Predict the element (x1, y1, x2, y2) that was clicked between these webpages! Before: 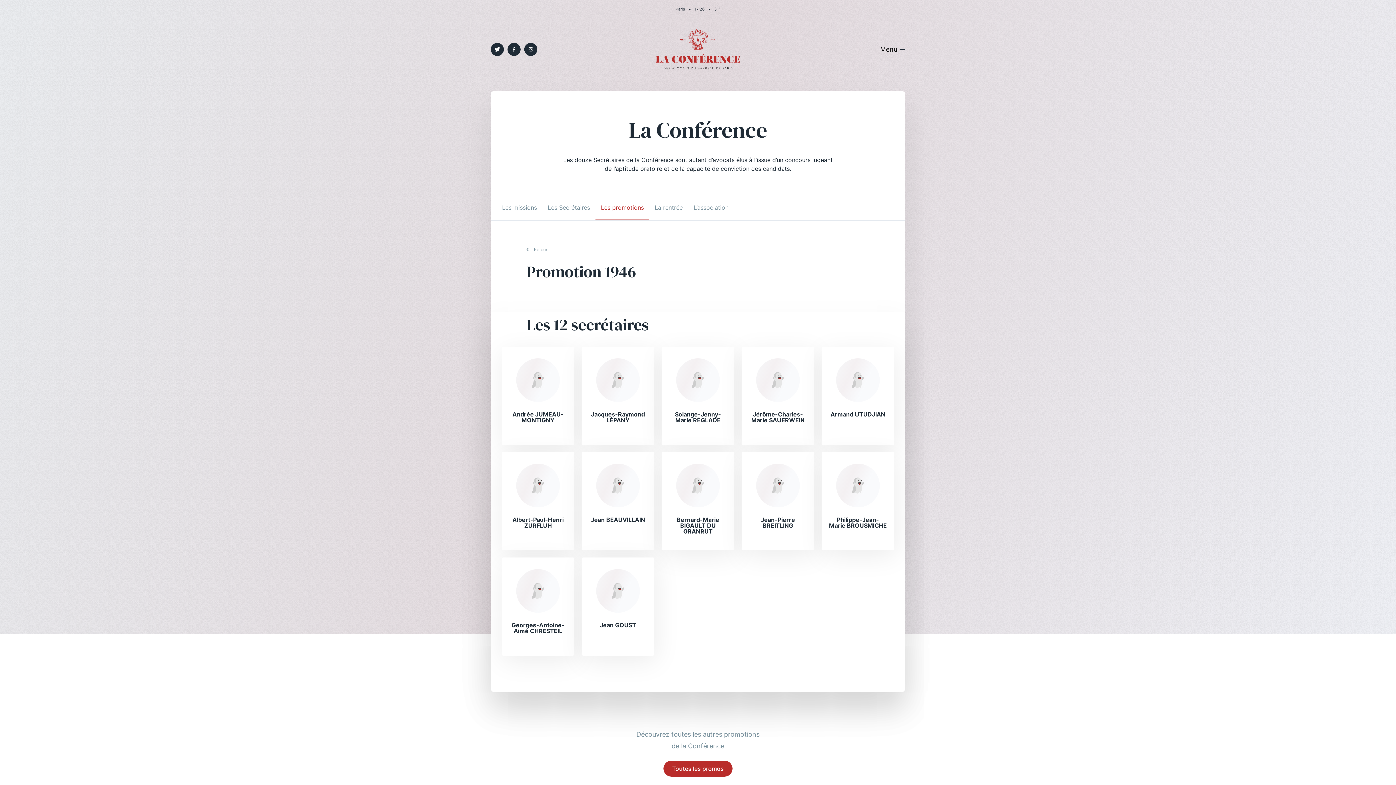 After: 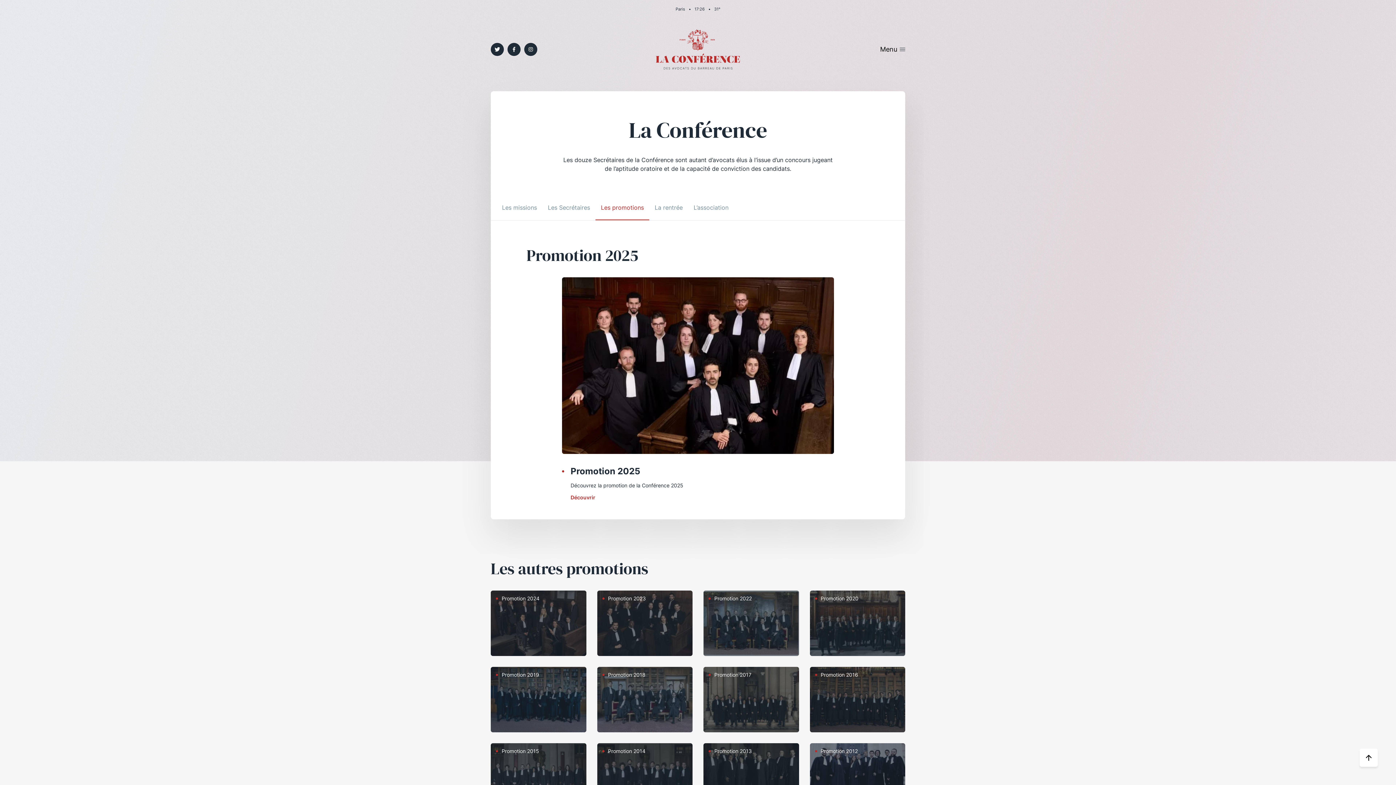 Action: bbox: (526, 242, 554, 257) label: Retour